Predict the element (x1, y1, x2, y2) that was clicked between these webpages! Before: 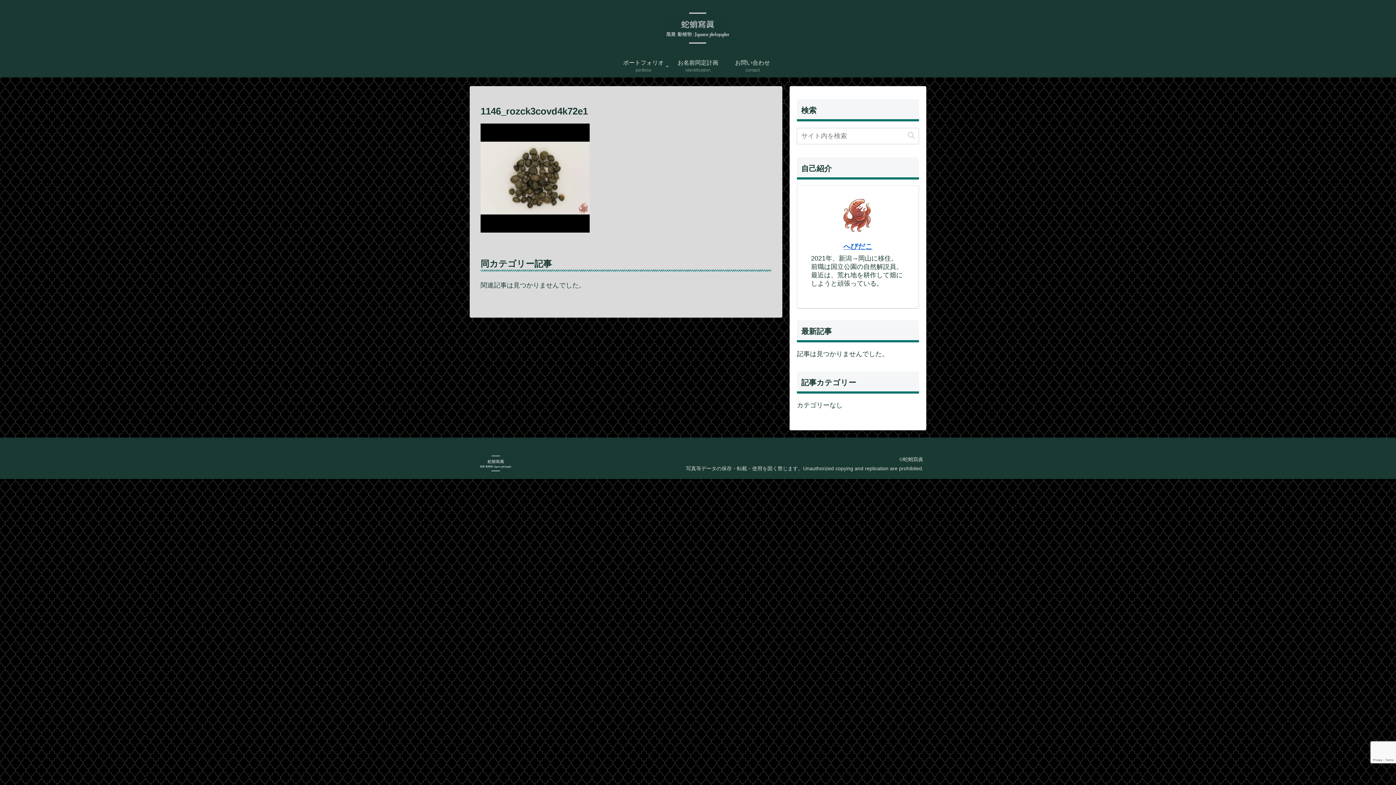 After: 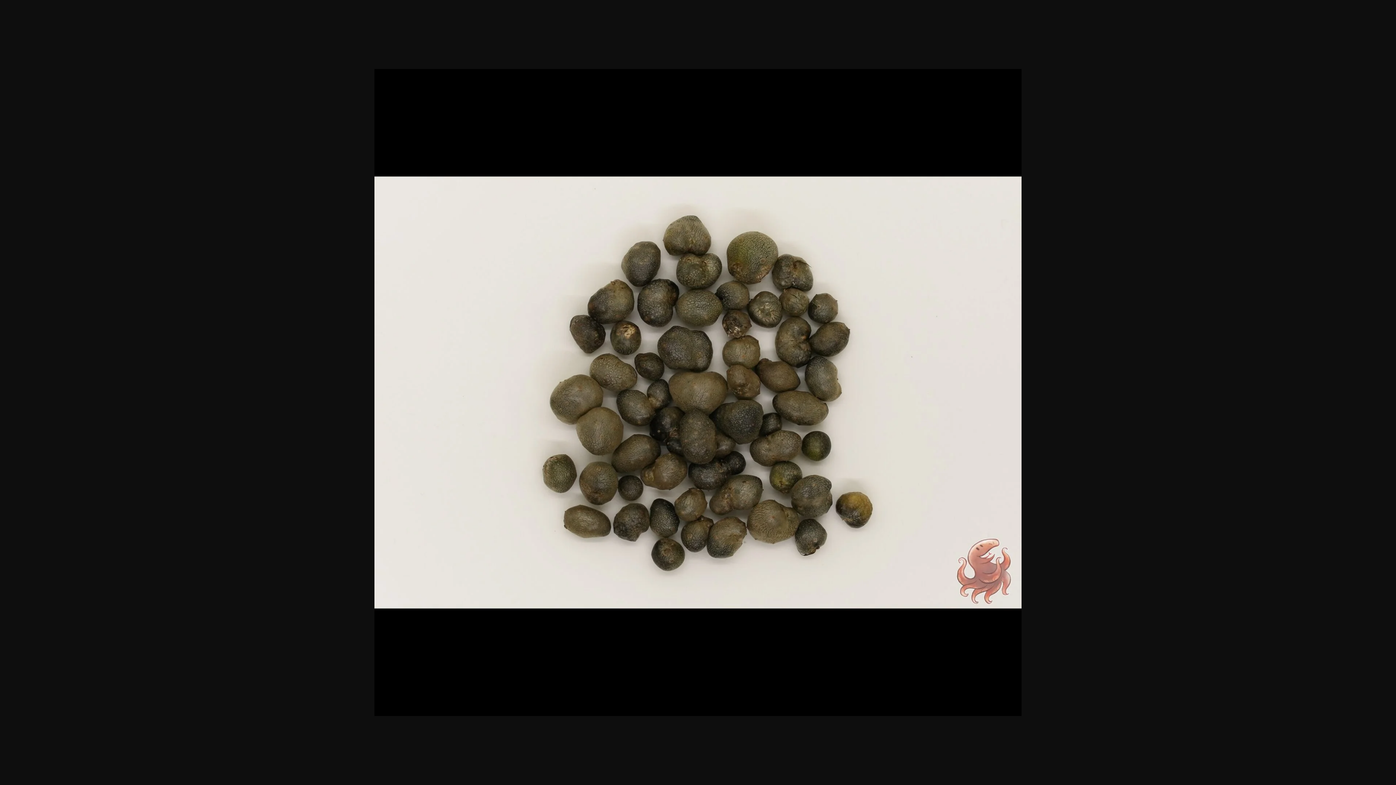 Action: bbox: (480, 226, 589, 234)